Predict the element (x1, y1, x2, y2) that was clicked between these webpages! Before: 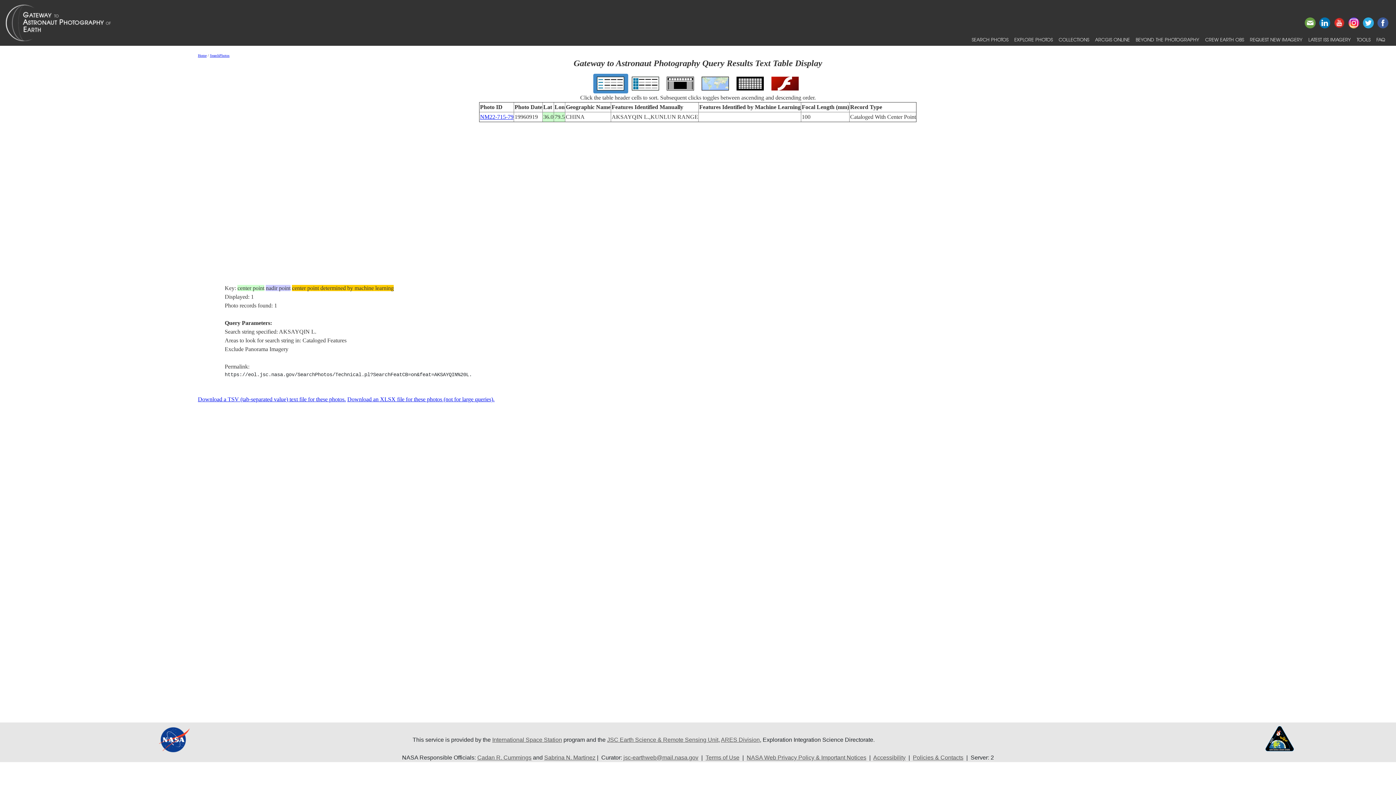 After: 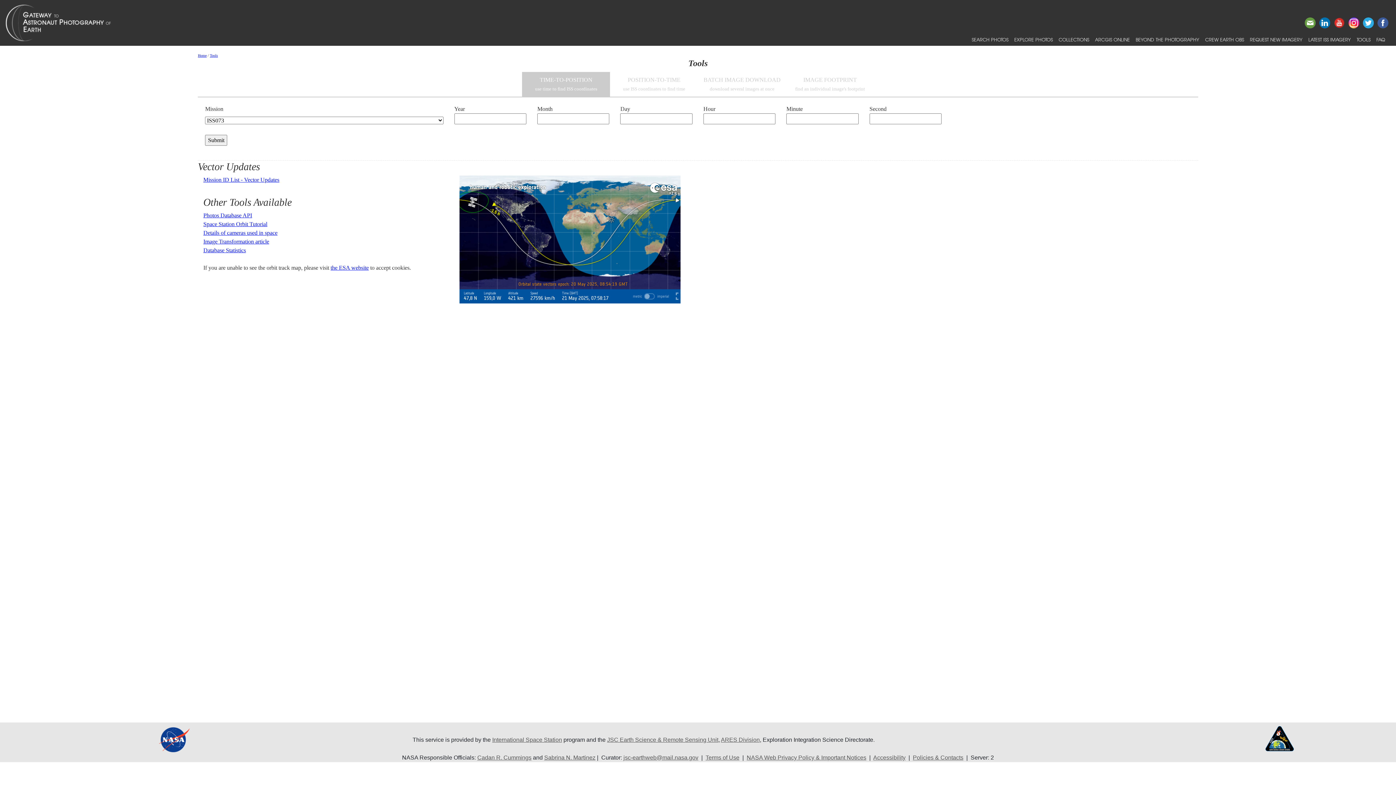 Action: bbox: (1354, 33, 1373, 45) label: TOOLS